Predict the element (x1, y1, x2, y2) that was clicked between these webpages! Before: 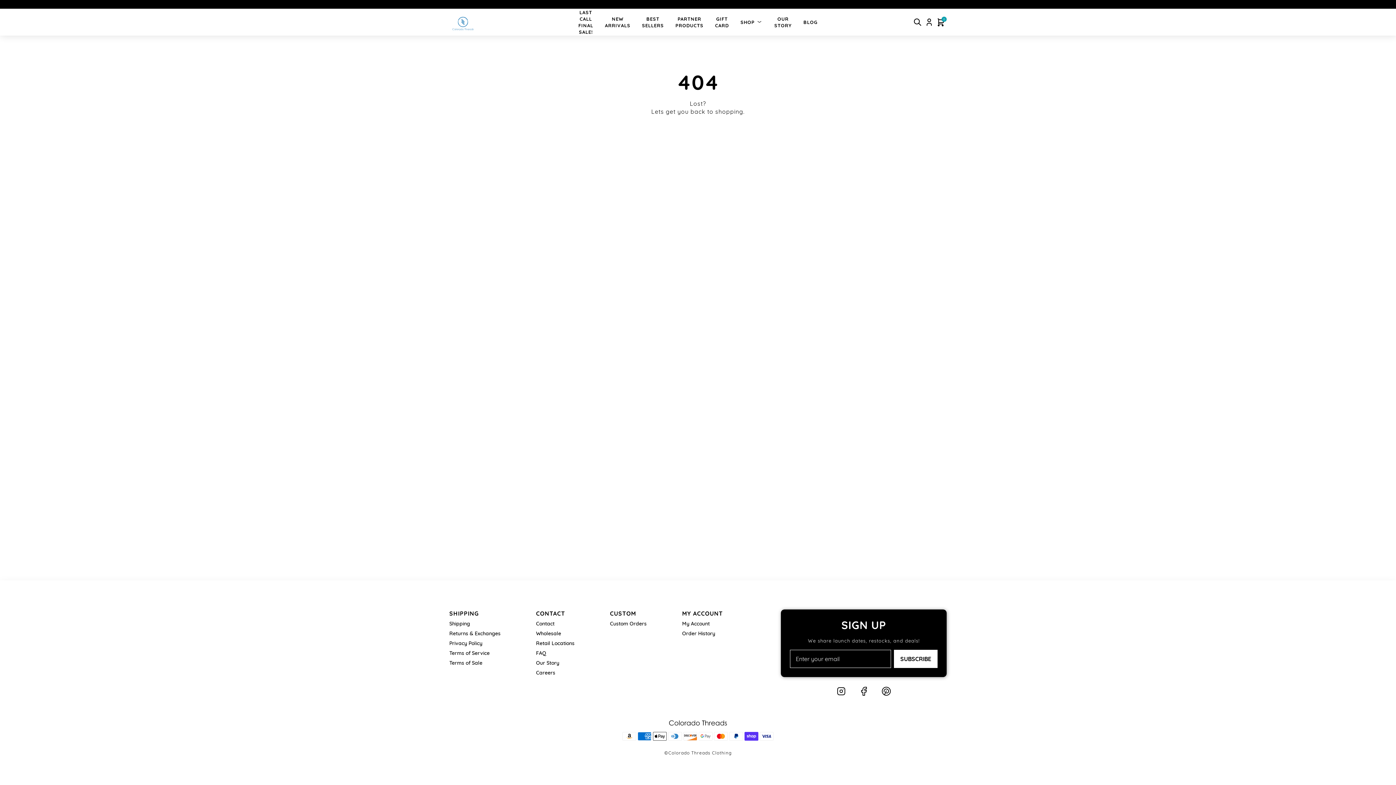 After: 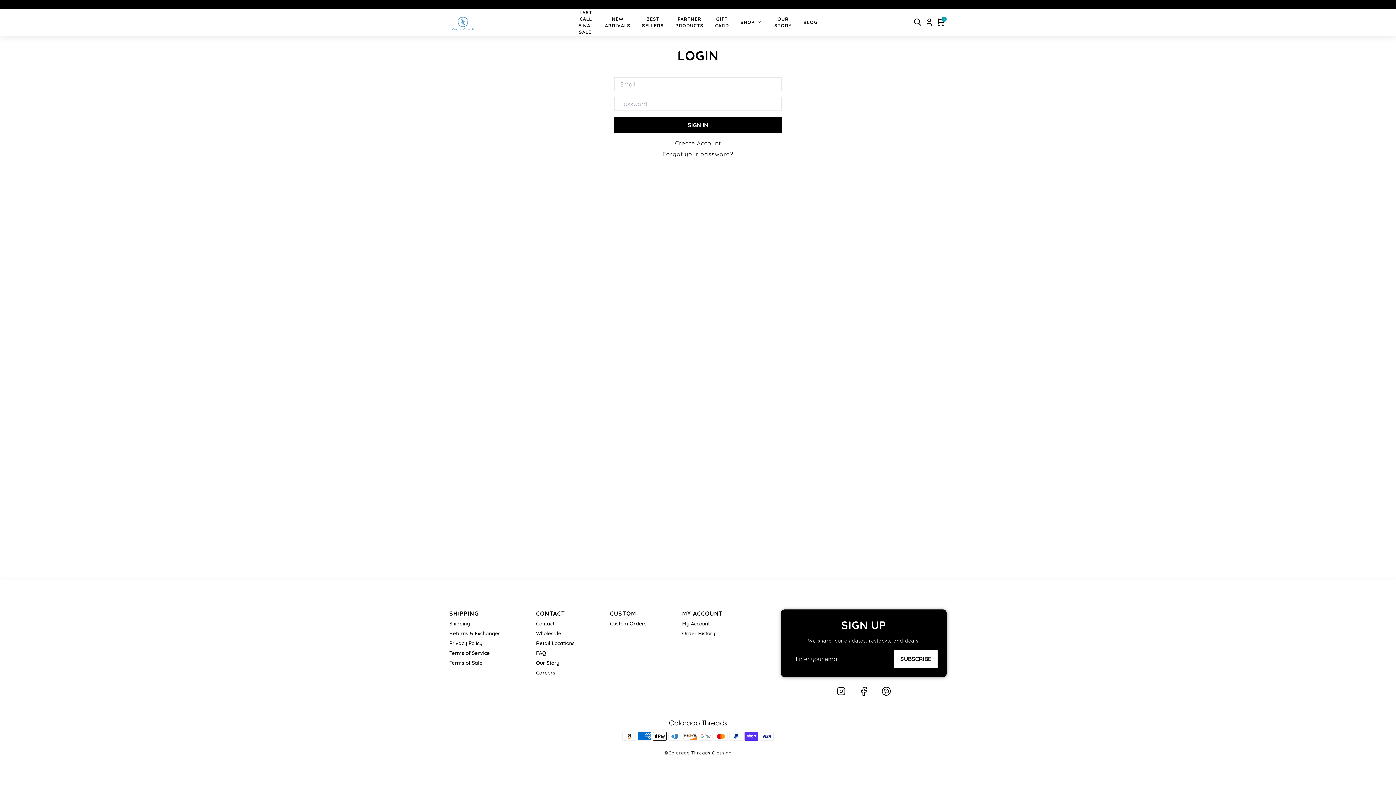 Action: label: Order History bbox: (682, 630, 723, 637)